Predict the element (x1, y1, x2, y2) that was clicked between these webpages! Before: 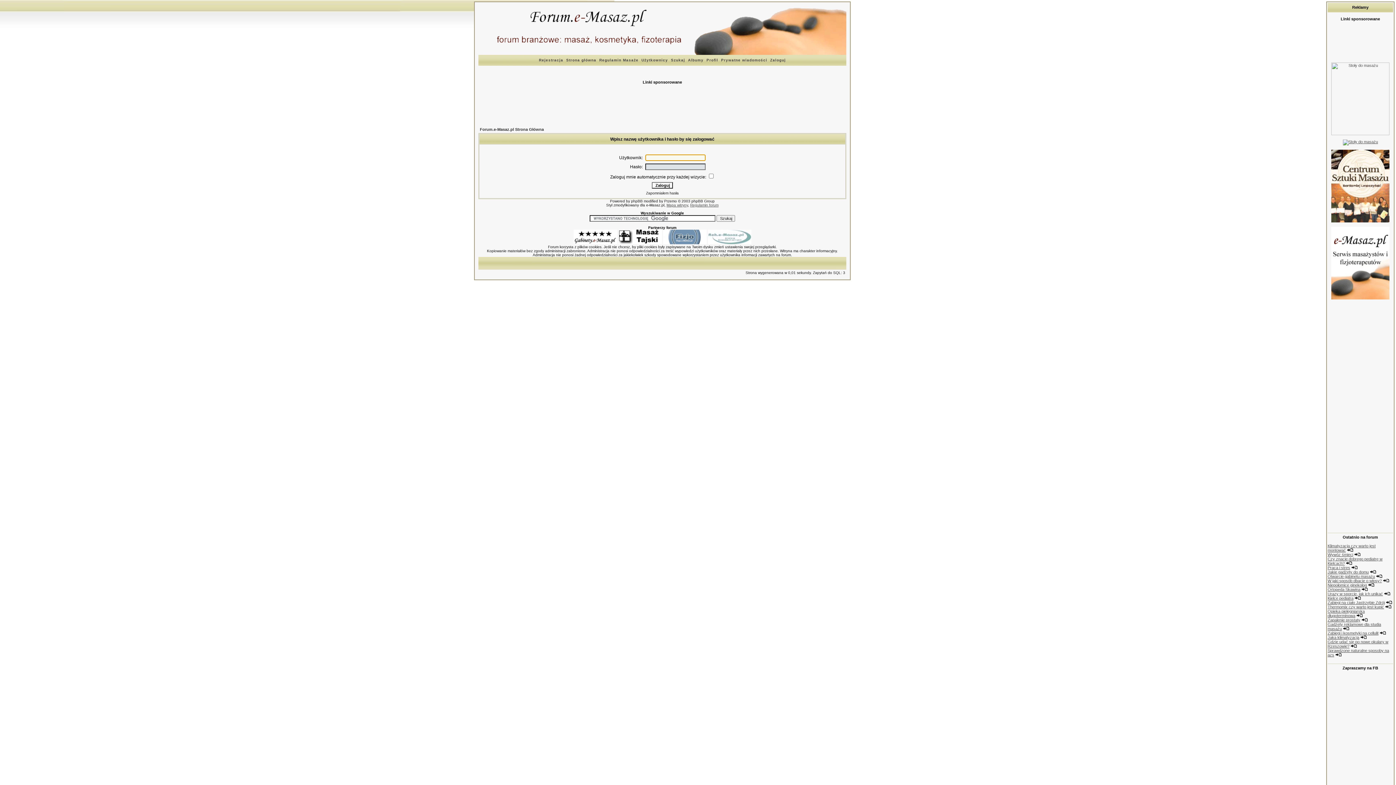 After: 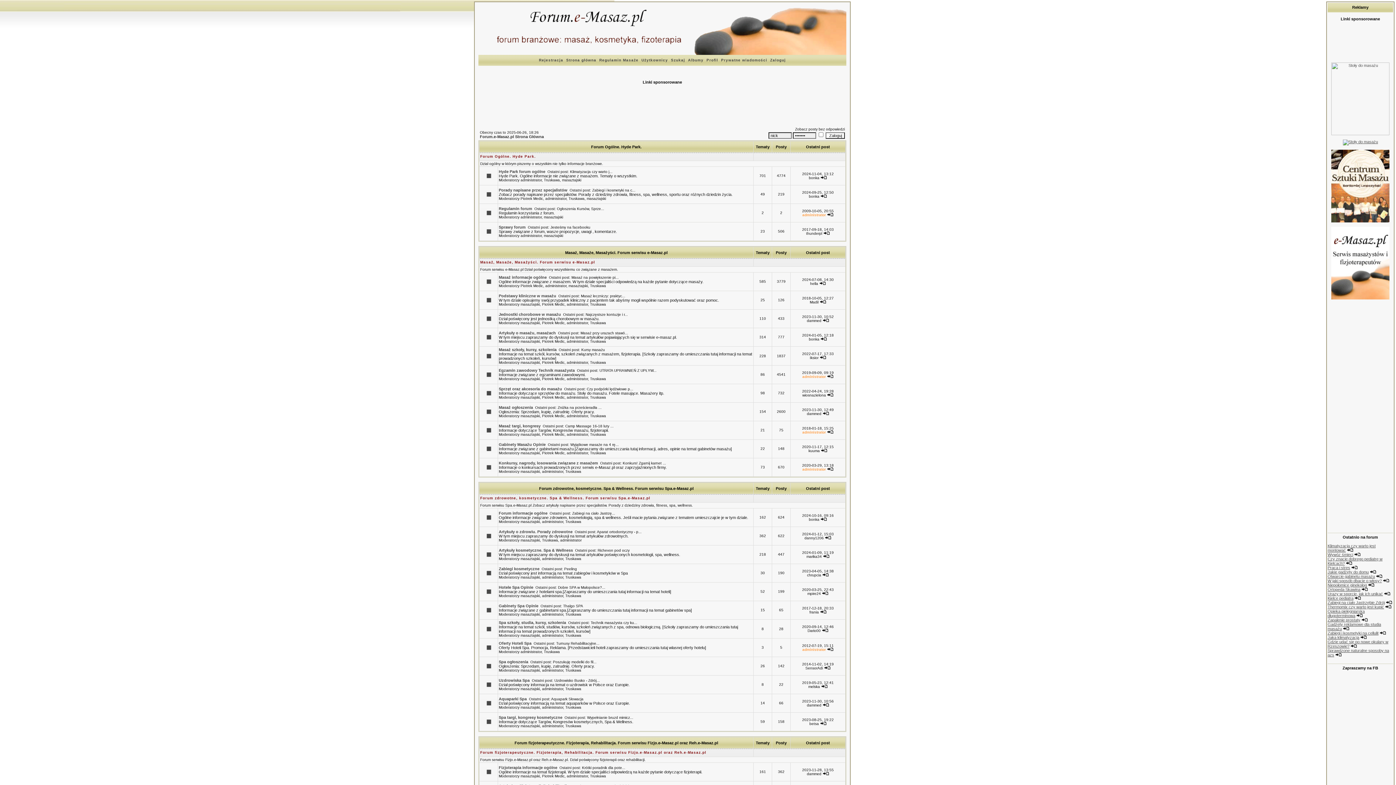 Action: label: Strona główna bbox: (566, 58, 596, 62)